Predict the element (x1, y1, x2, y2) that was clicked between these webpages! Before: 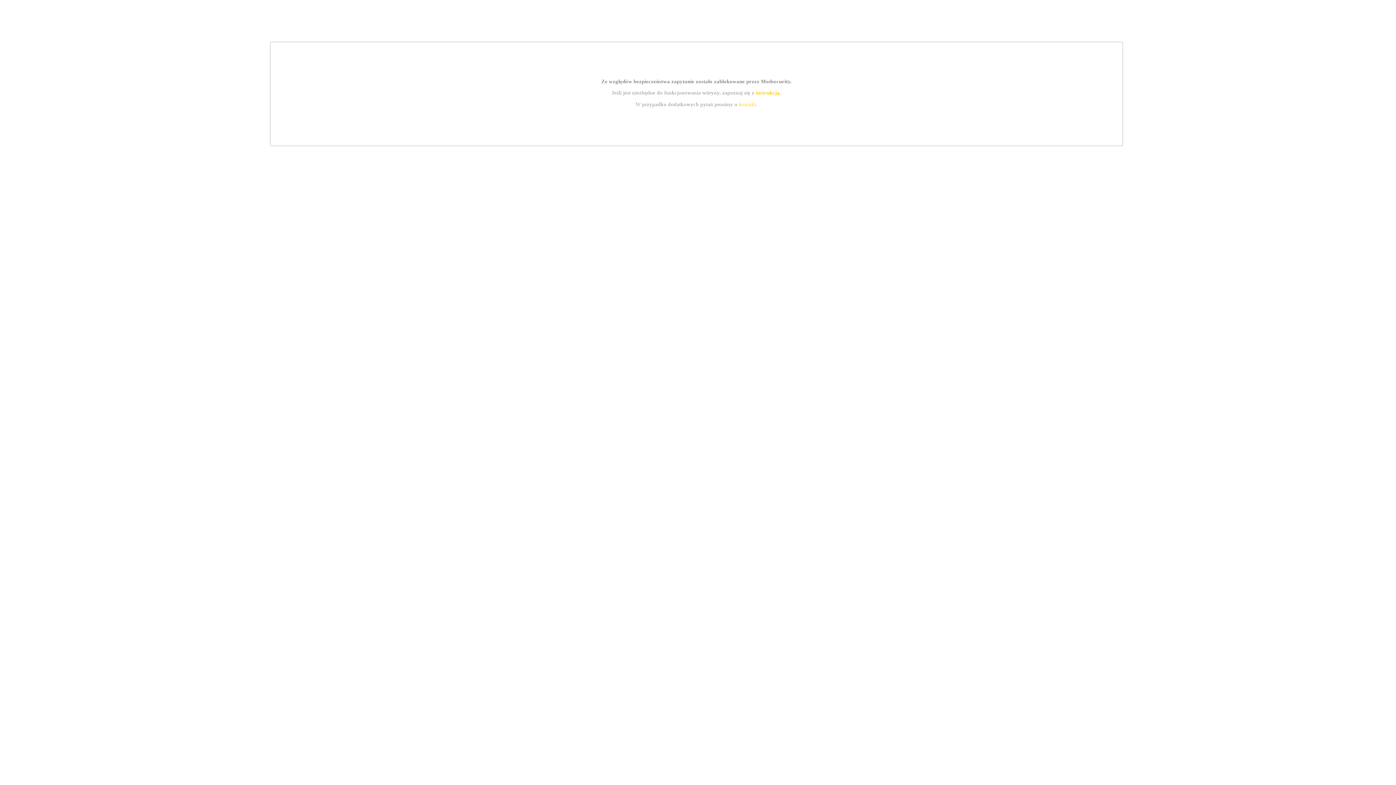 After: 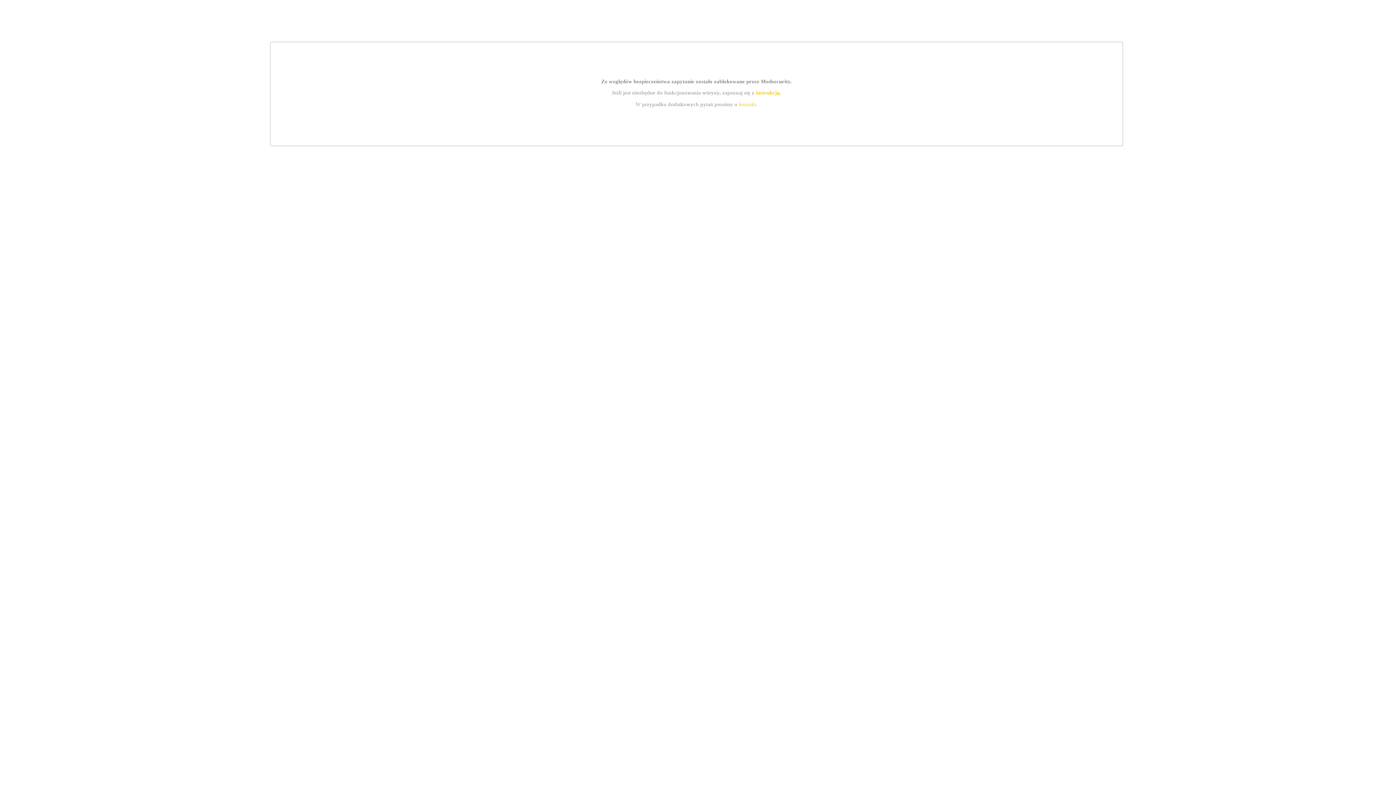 Action: label: instrukcją bbox: (755, 89, 779, 95)